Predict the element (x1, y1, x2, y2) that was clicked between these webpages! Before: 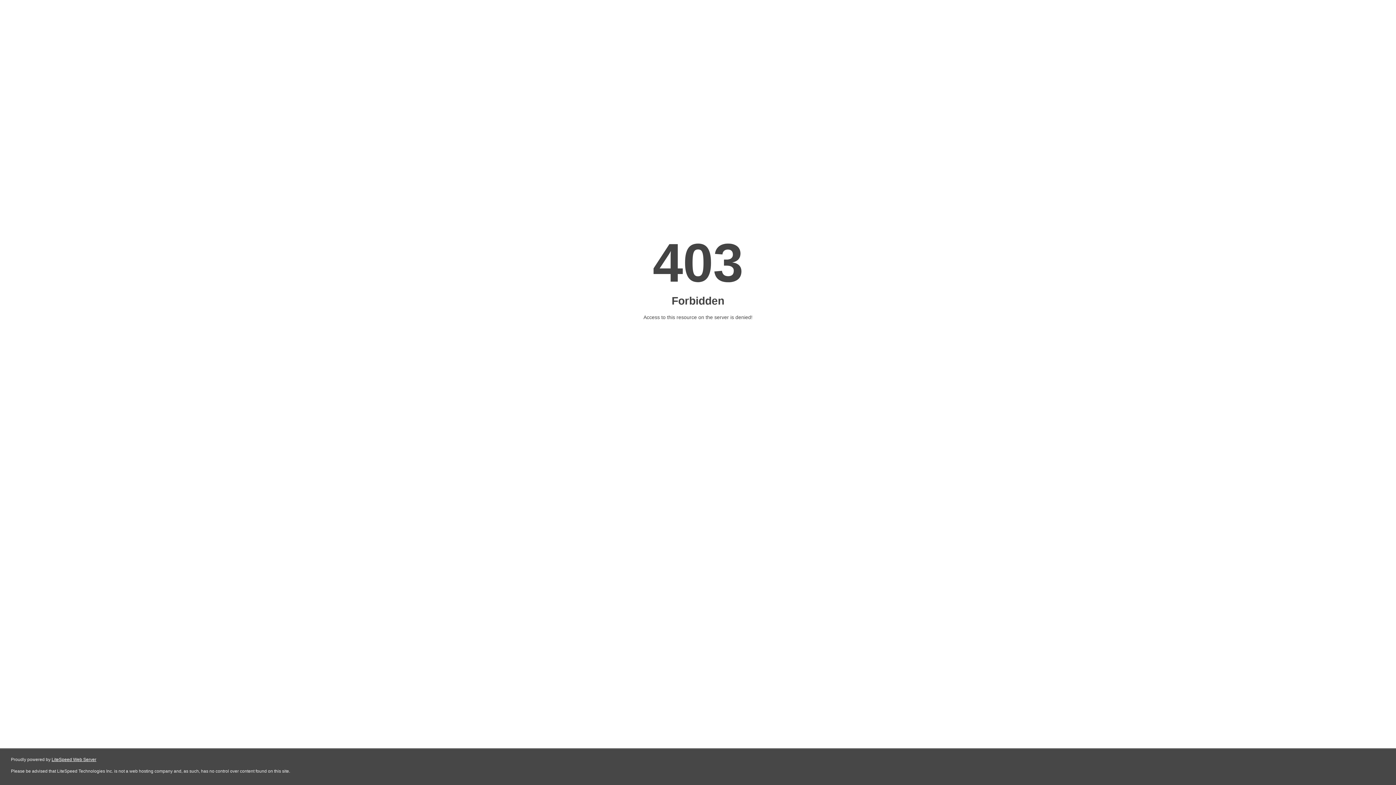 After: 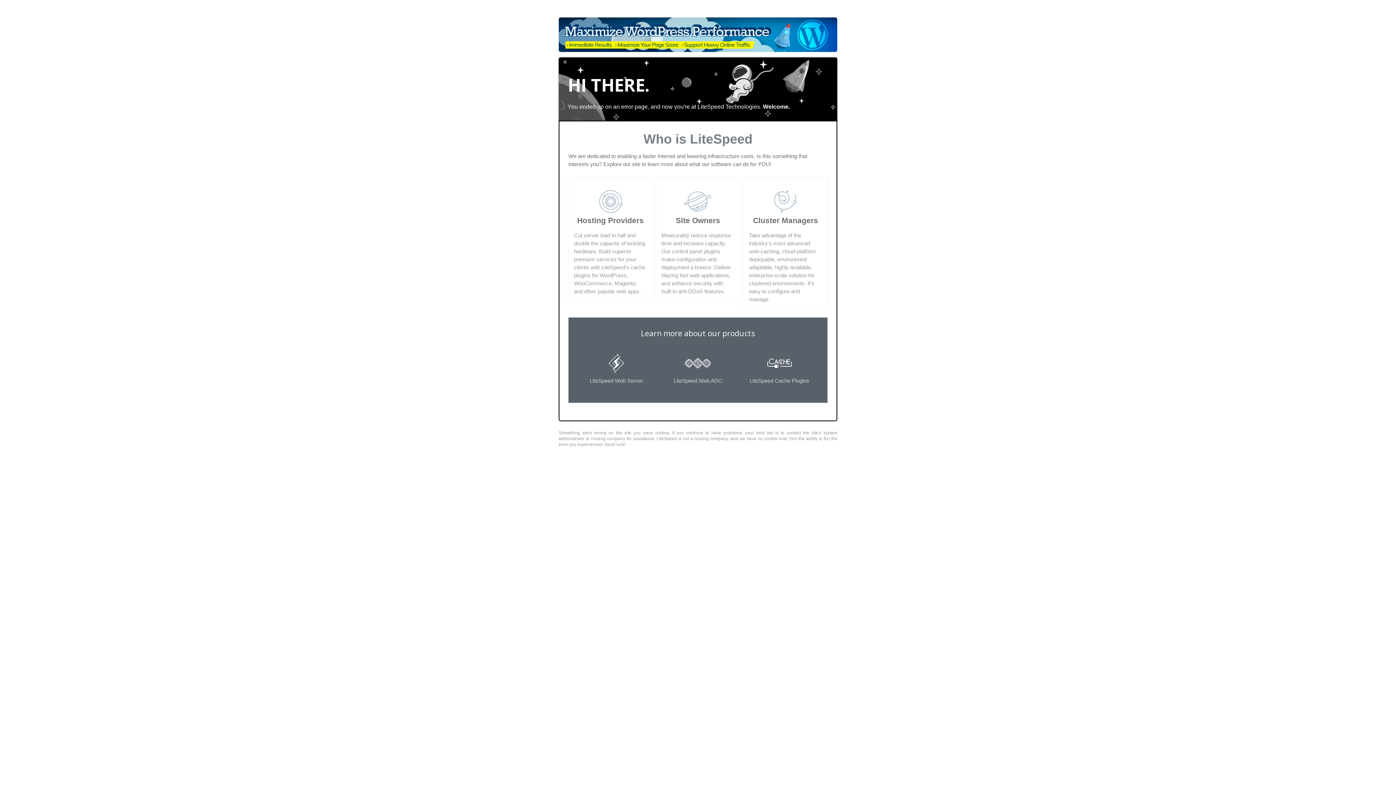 Action: bbox: (51, 757, 96, 762) label: LiteSpeed Web Server